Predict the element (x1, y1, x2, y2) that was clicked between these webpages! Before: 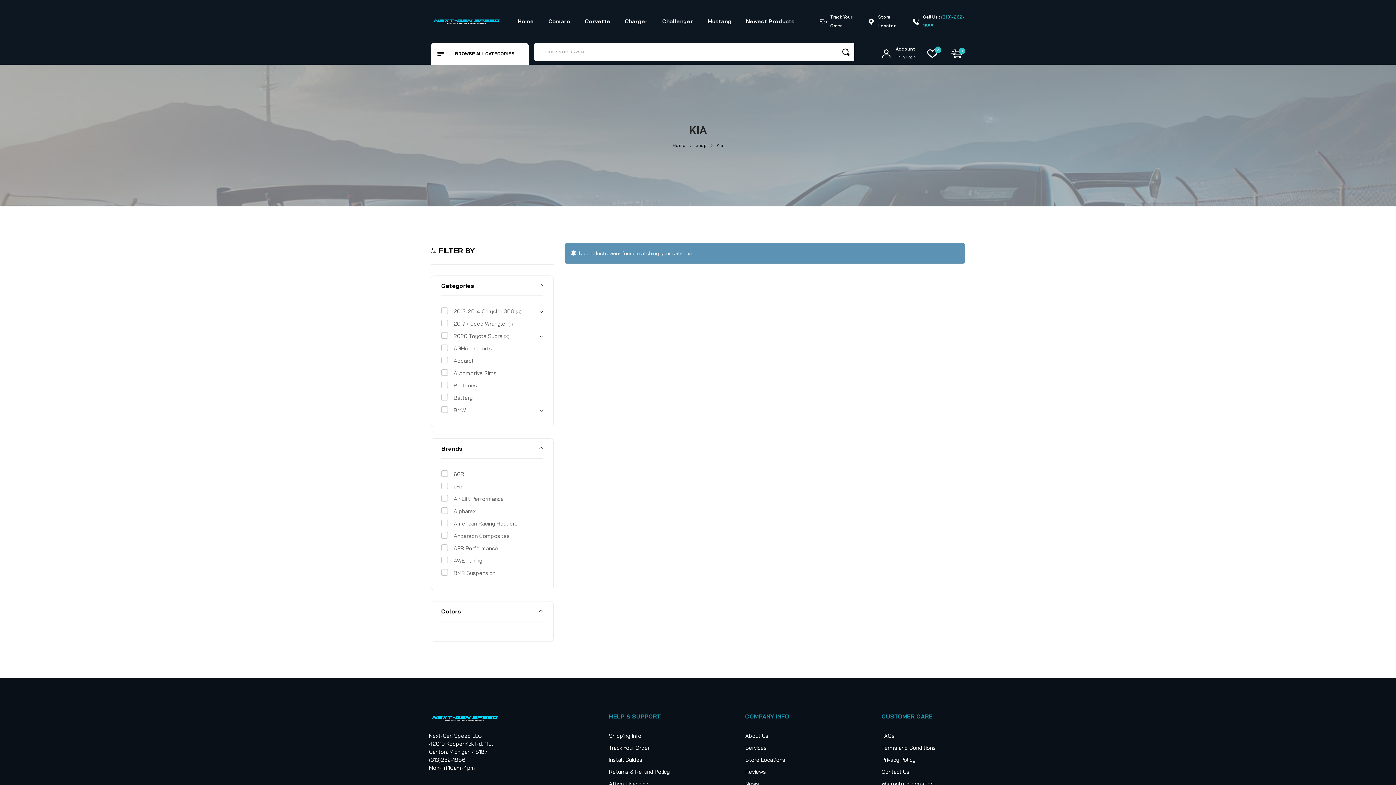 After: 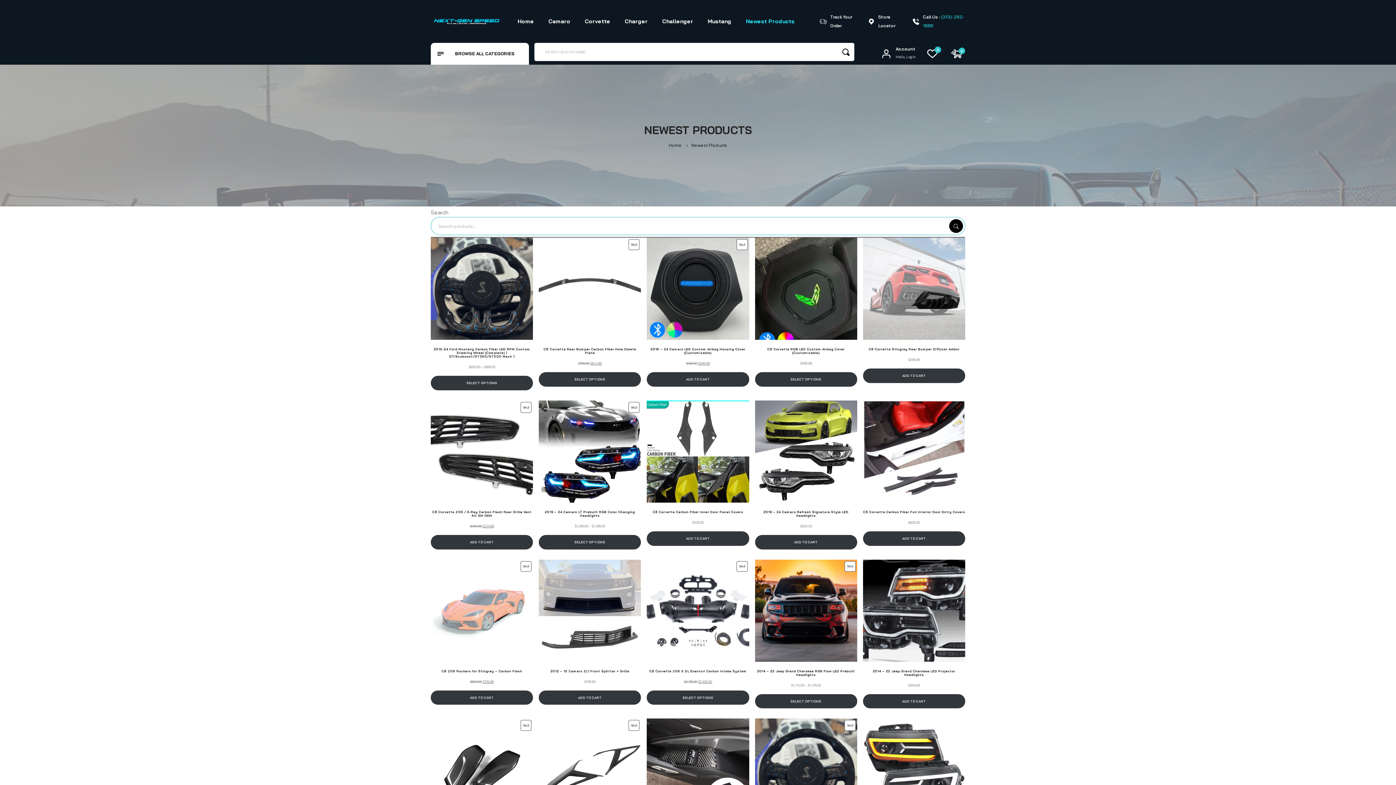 Action: label: Newest Products bbox: (746, 17, 794, 25)